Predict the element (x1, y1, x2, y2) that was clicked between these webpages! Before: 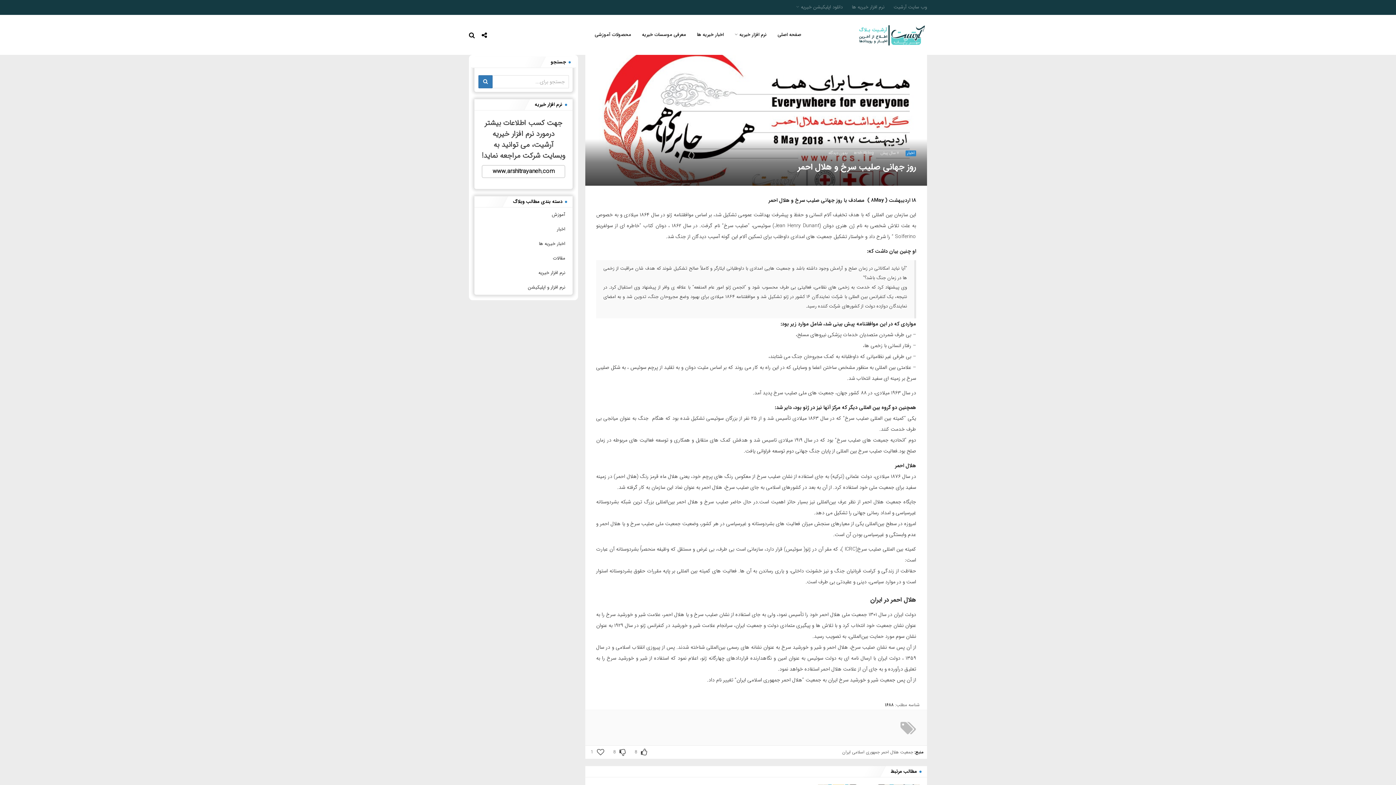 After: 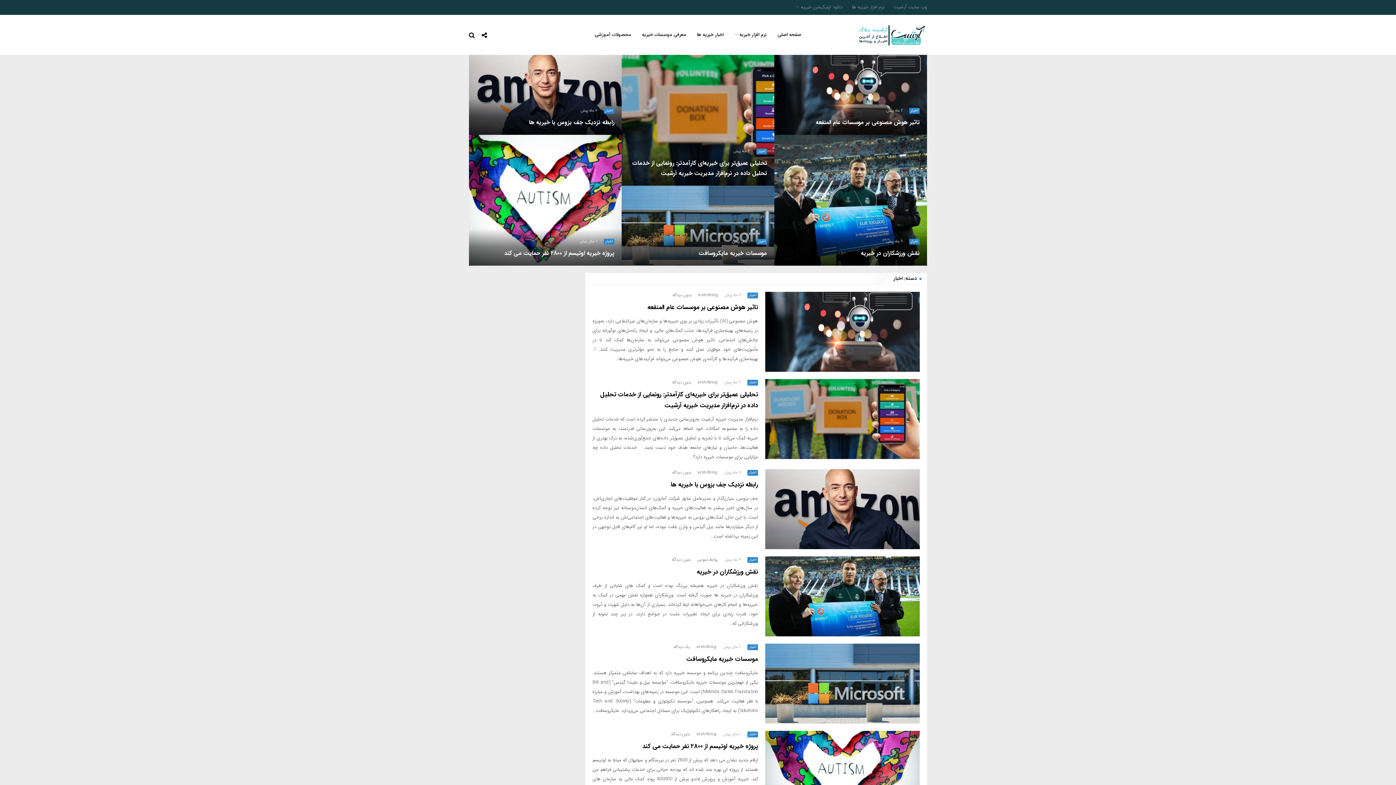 Action: label: اخبار bbox: (474, 222, 572, 236)